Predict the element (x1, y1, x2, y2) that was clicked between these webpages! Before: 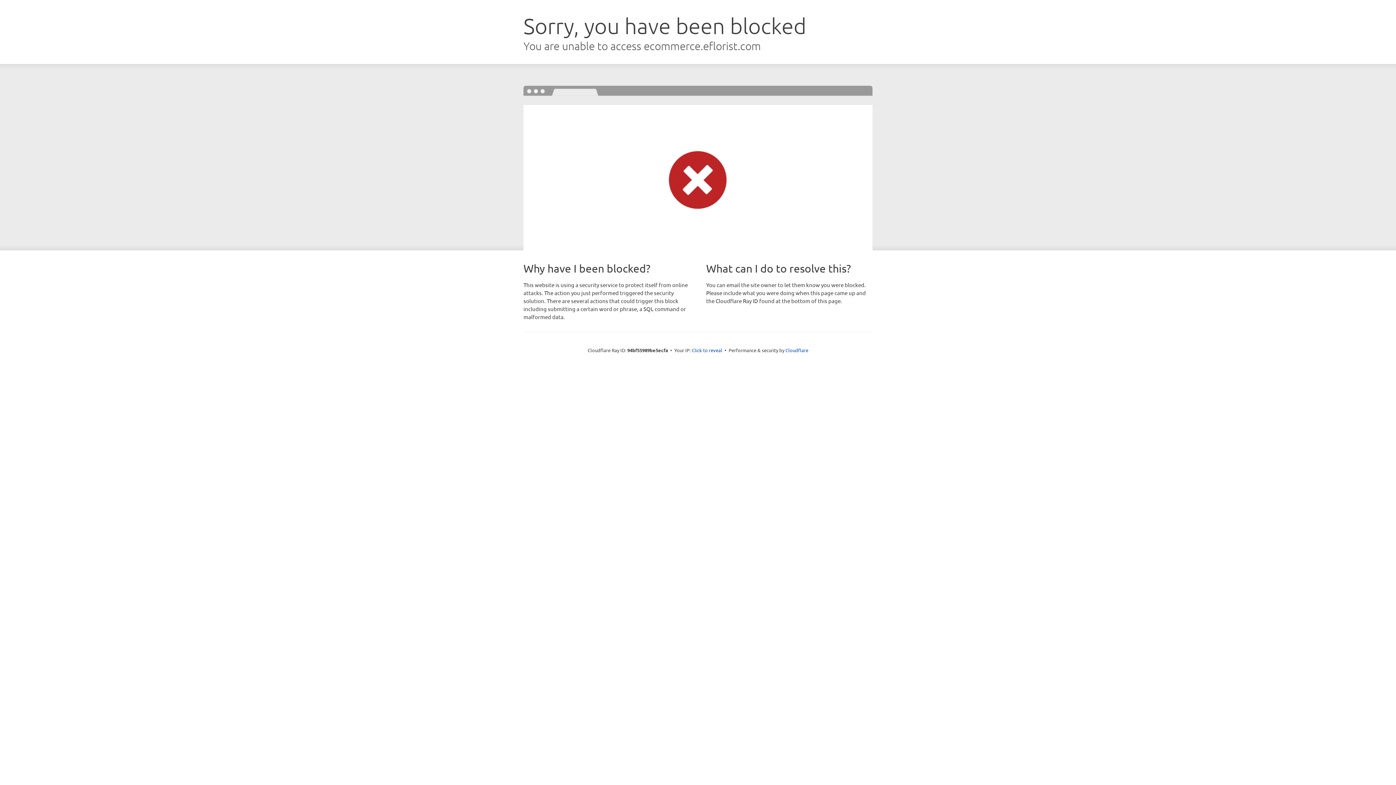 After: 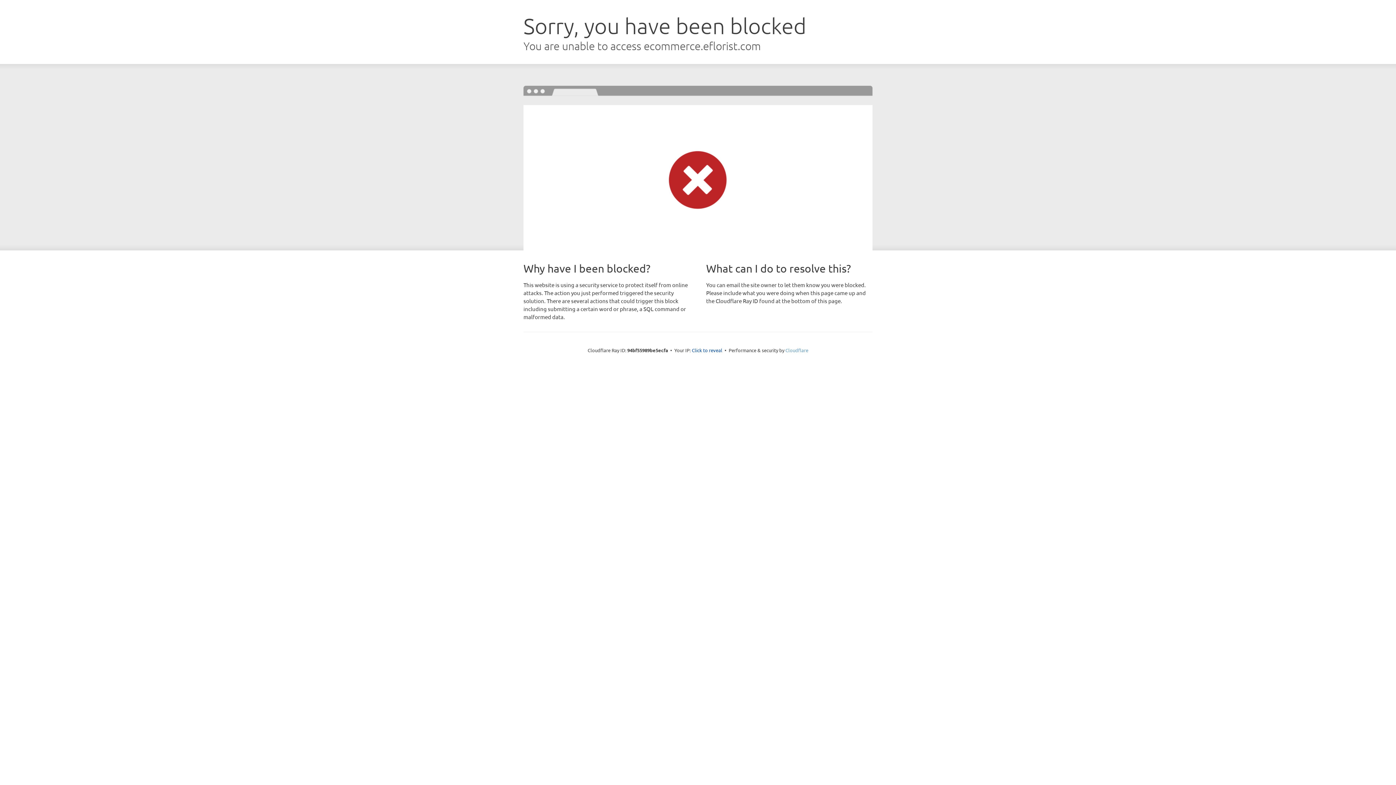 Action: label: Cloudflare bbox: (785, 347, 808, 353)